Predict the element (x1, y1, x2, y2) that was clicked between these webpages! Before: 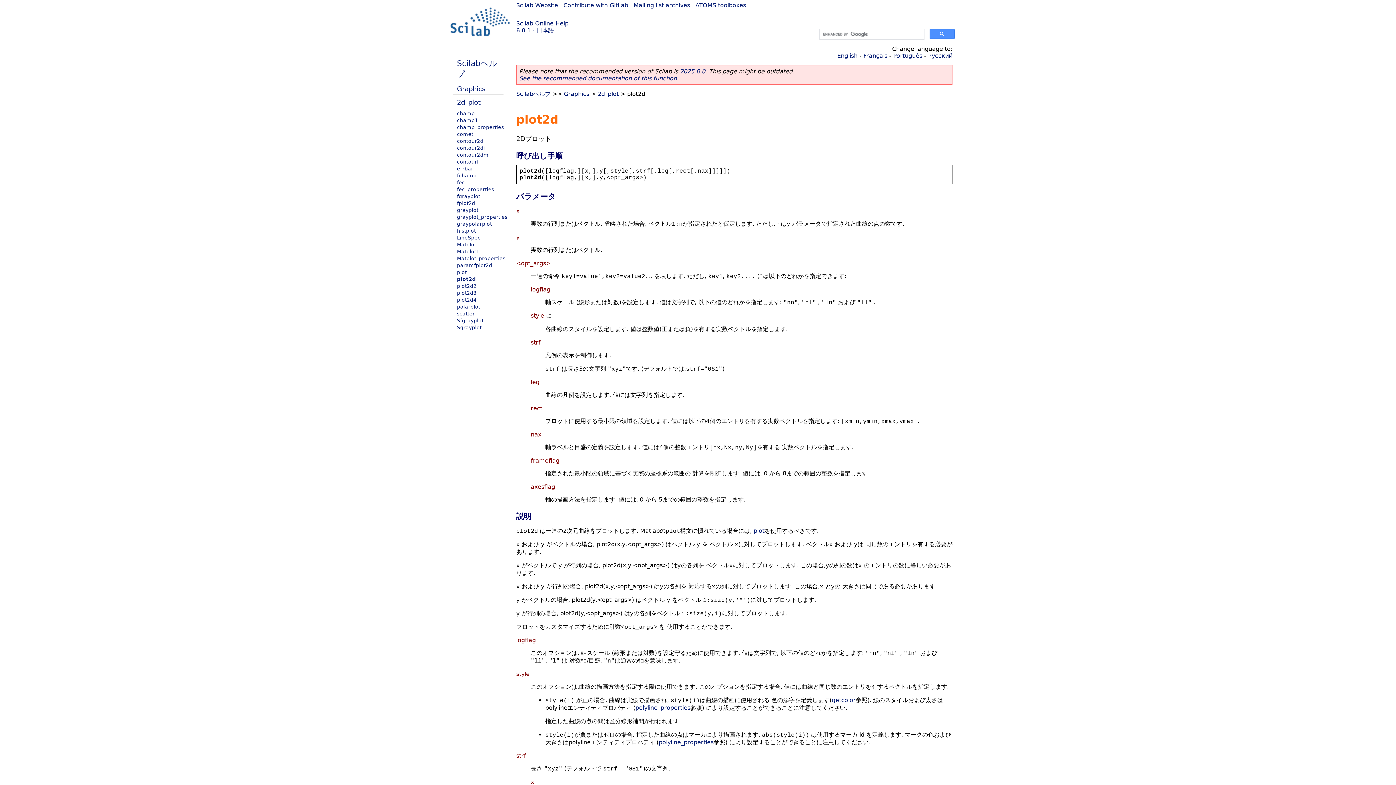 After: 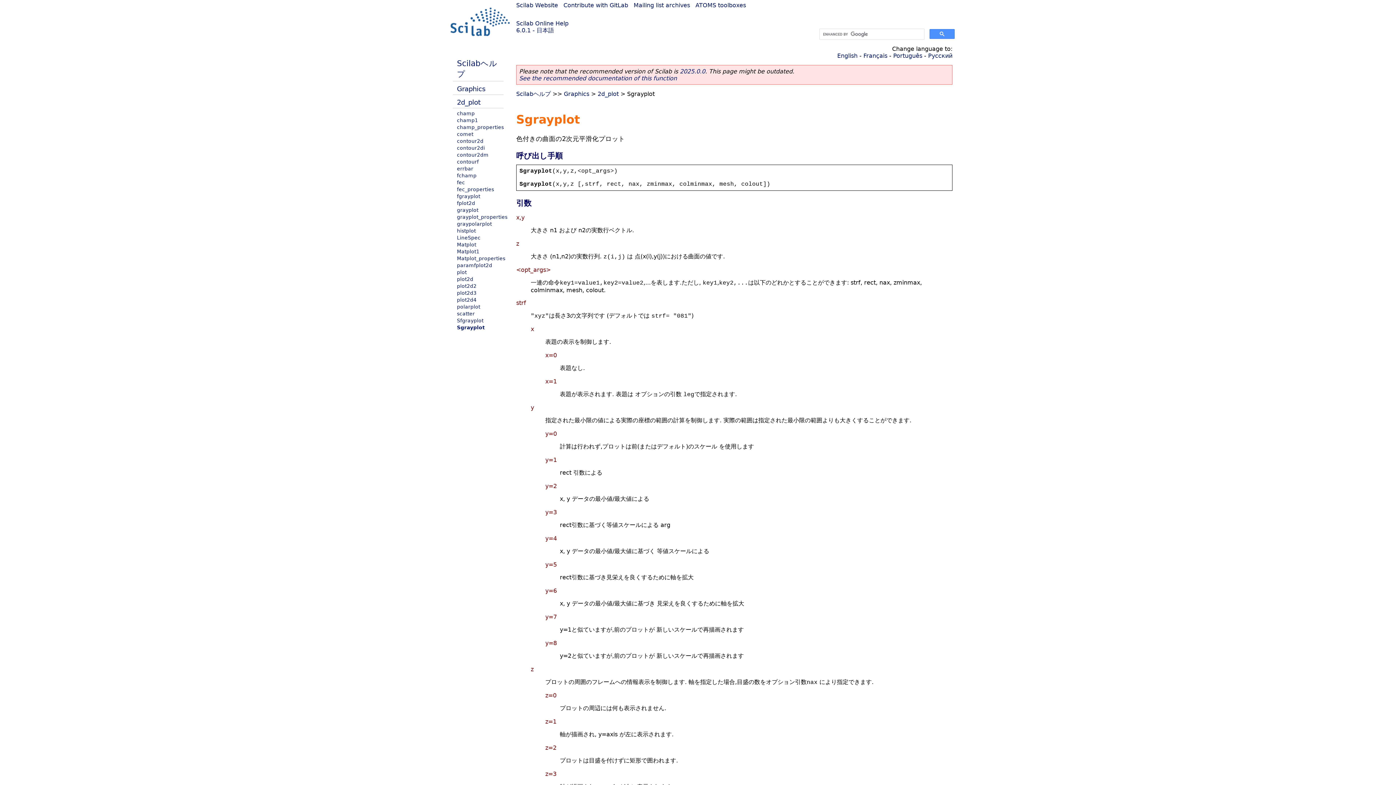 Action: bbox: (457, 324, 481, 330) label: Sgrayplot